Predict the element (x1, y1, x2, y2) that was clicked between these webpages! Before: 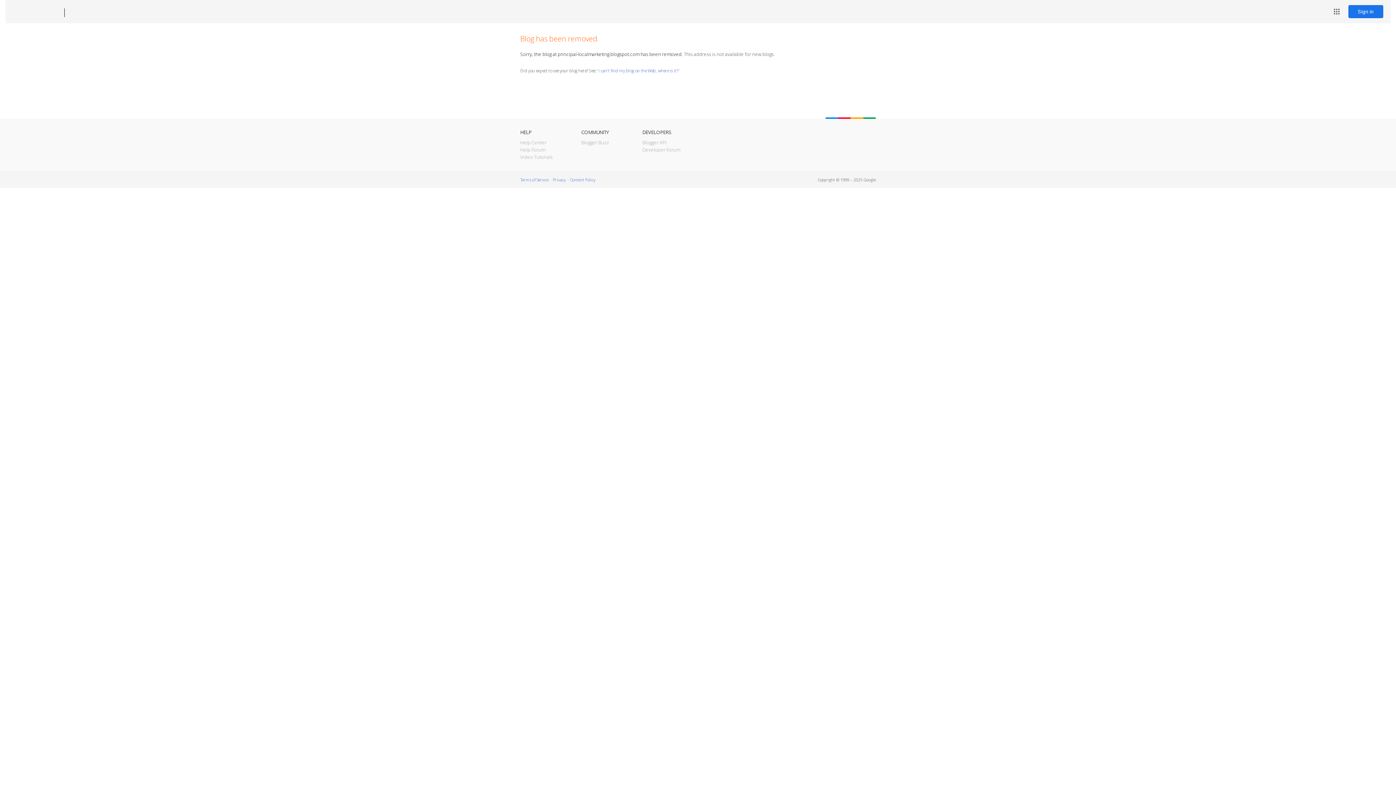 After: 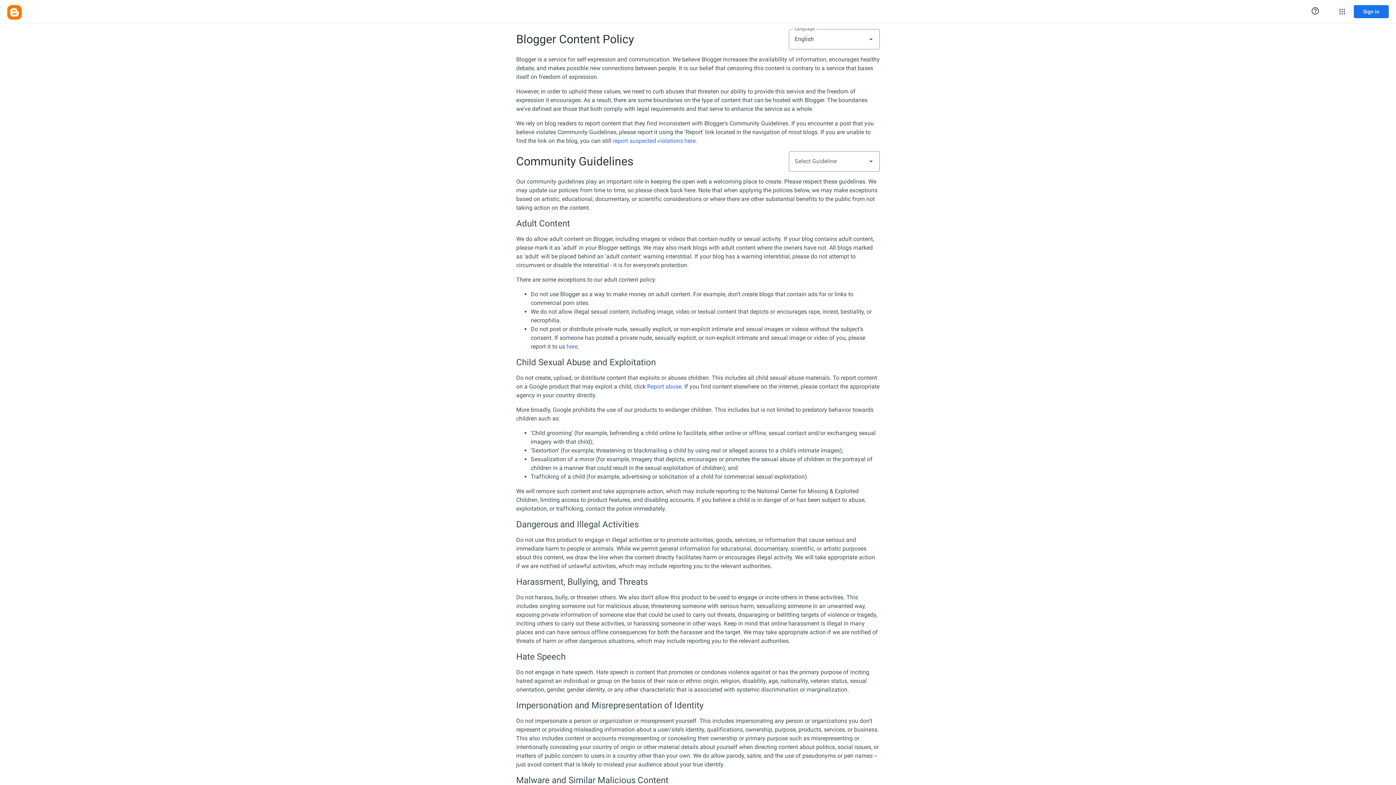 Action: label: Content Policy bbox: (570, 177, 595, 182)